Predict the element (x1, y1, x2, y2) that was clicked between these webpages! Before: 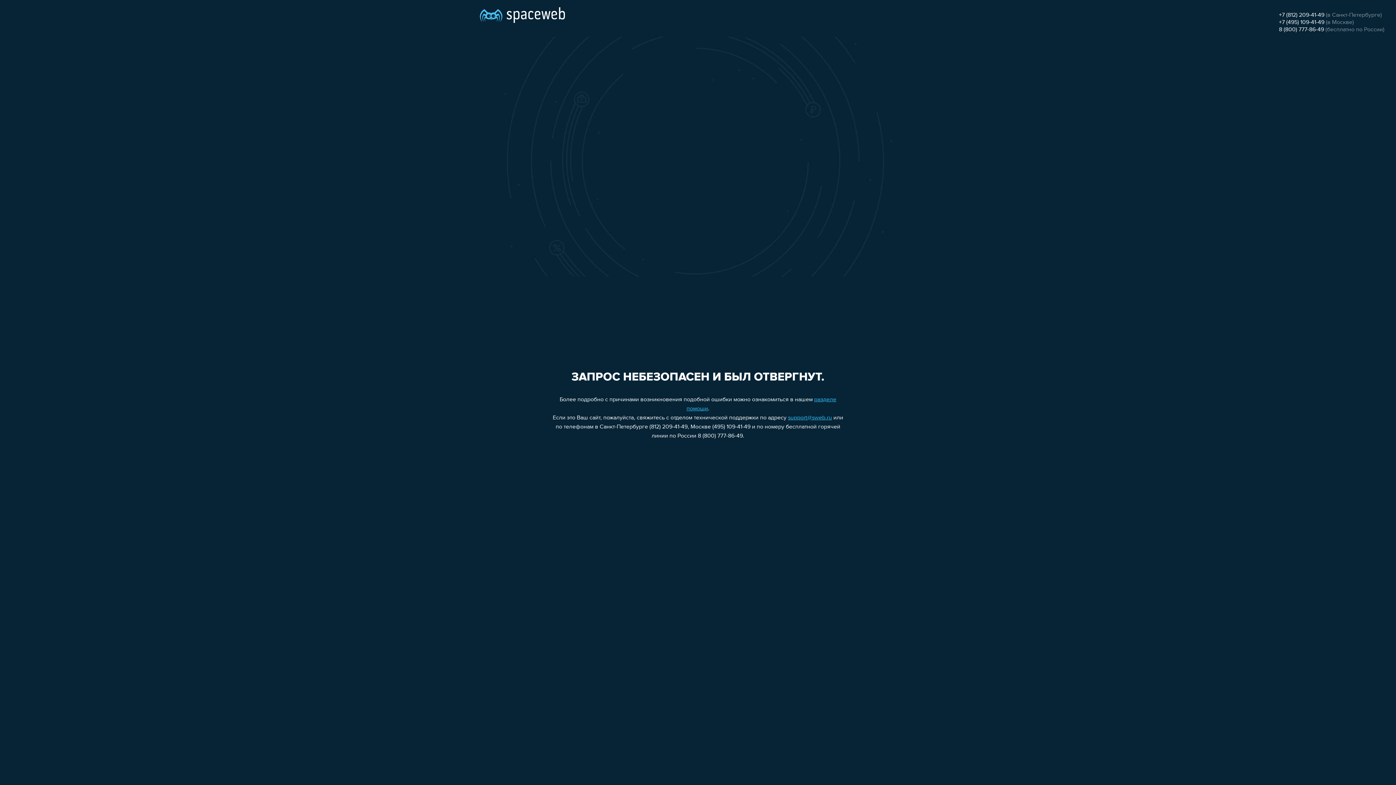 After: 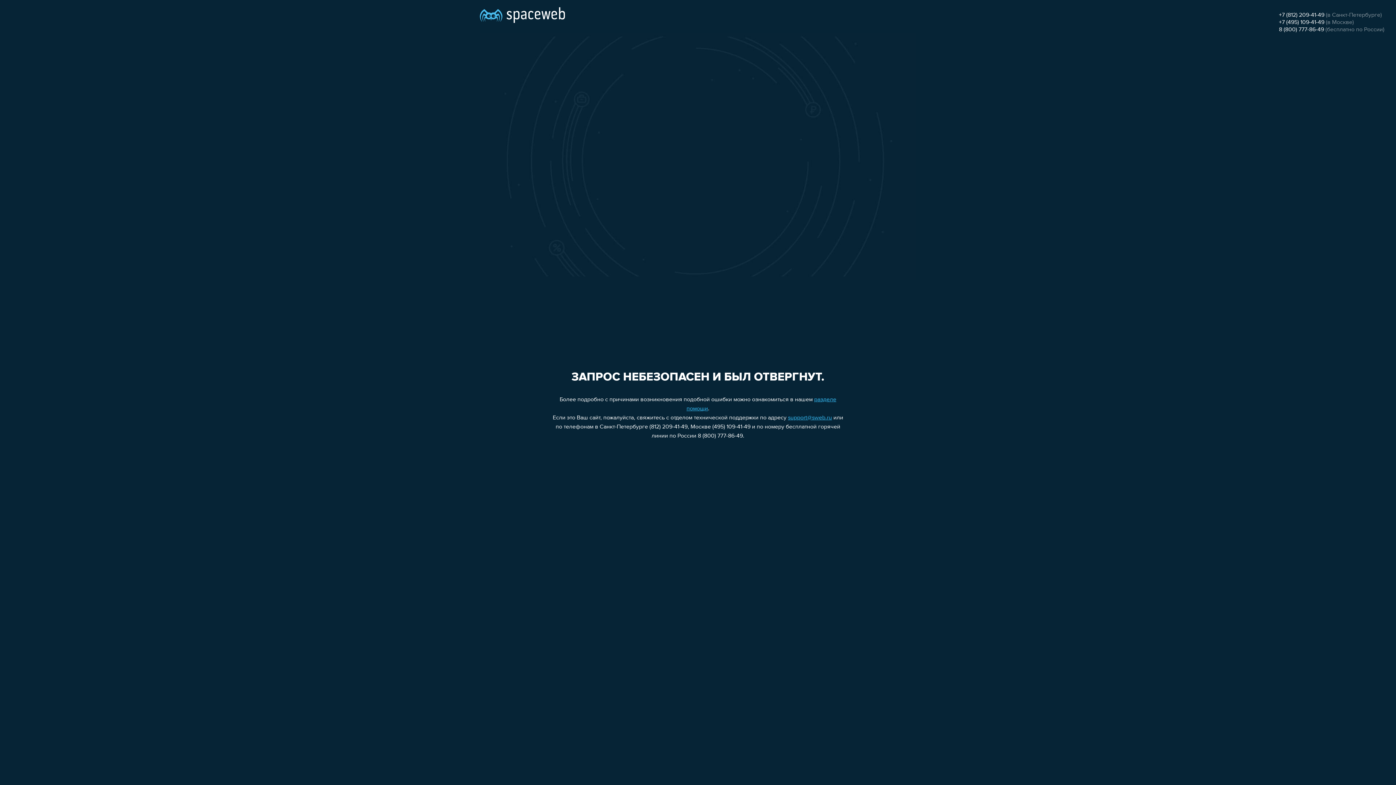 Action: label: 8 (800) 777-86-49 bbox: (1279, 26, 1324, 32)